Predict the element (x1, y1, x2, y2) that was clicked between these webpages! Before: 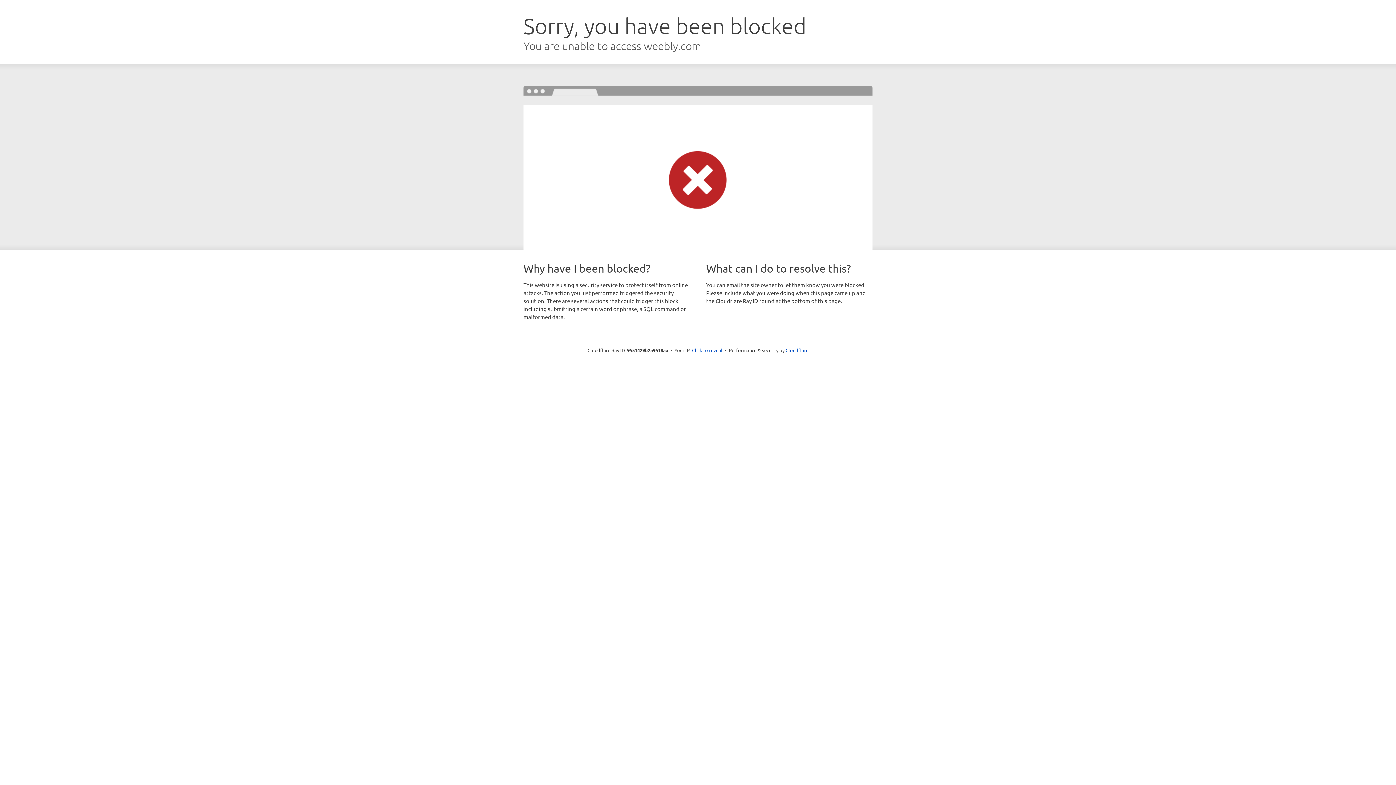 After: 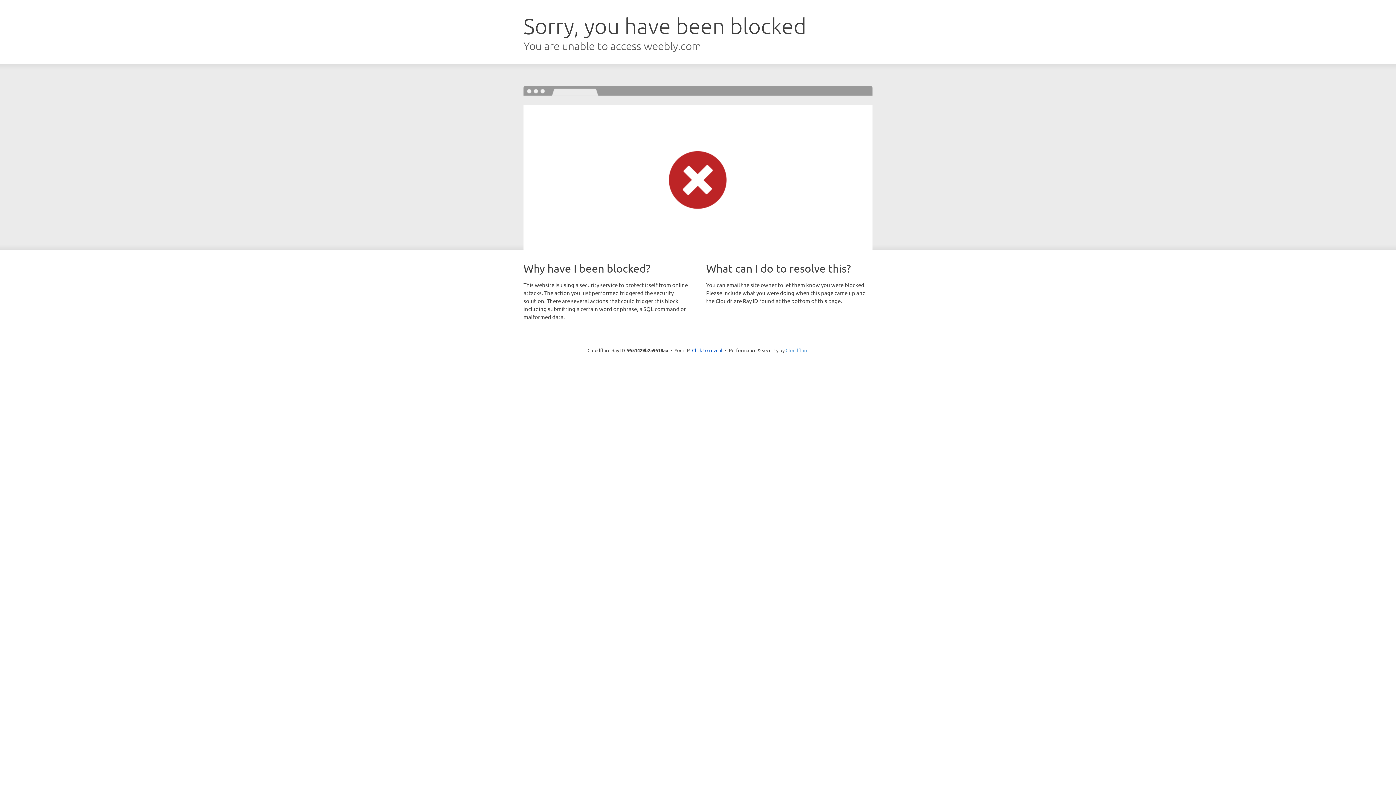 Action: label: Cloudflare bbox: (785, 347, 808, 353)